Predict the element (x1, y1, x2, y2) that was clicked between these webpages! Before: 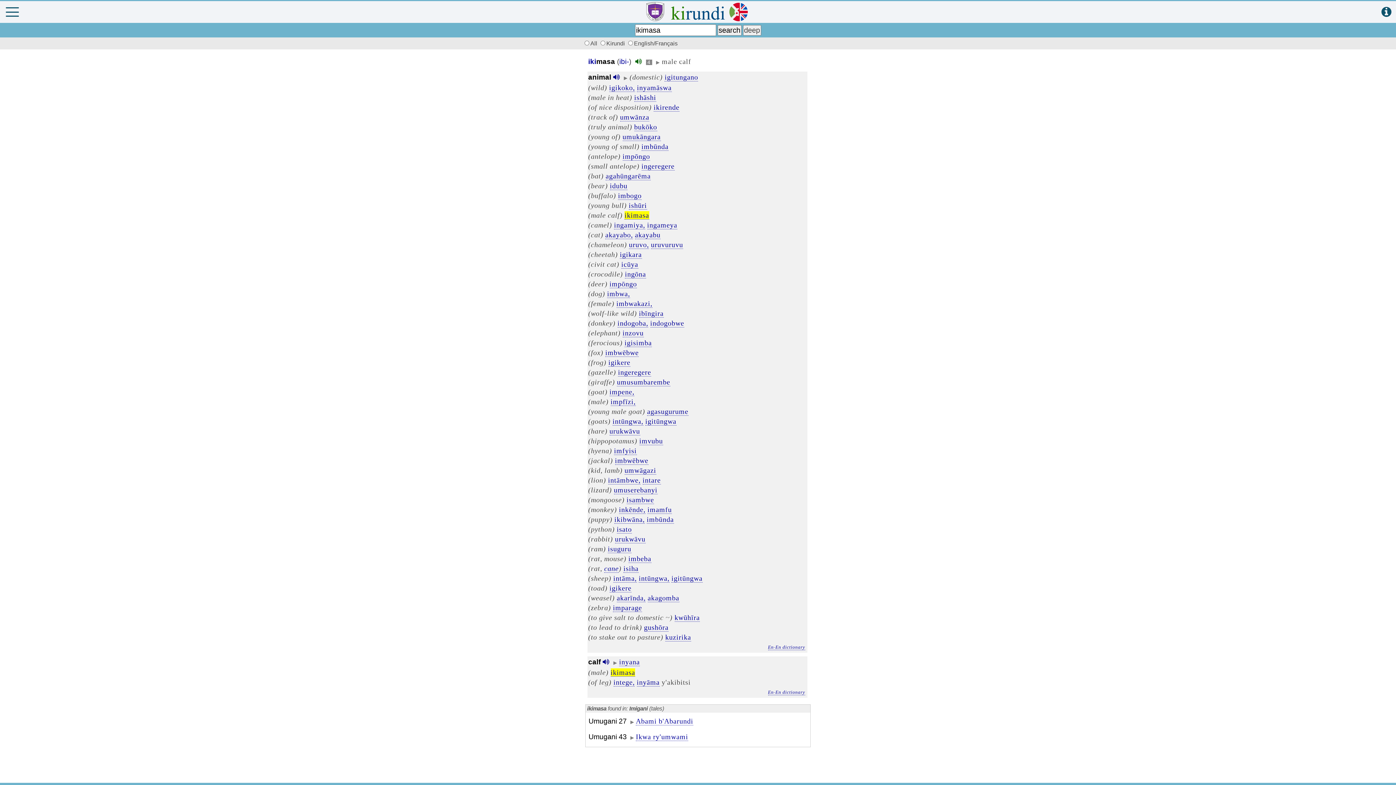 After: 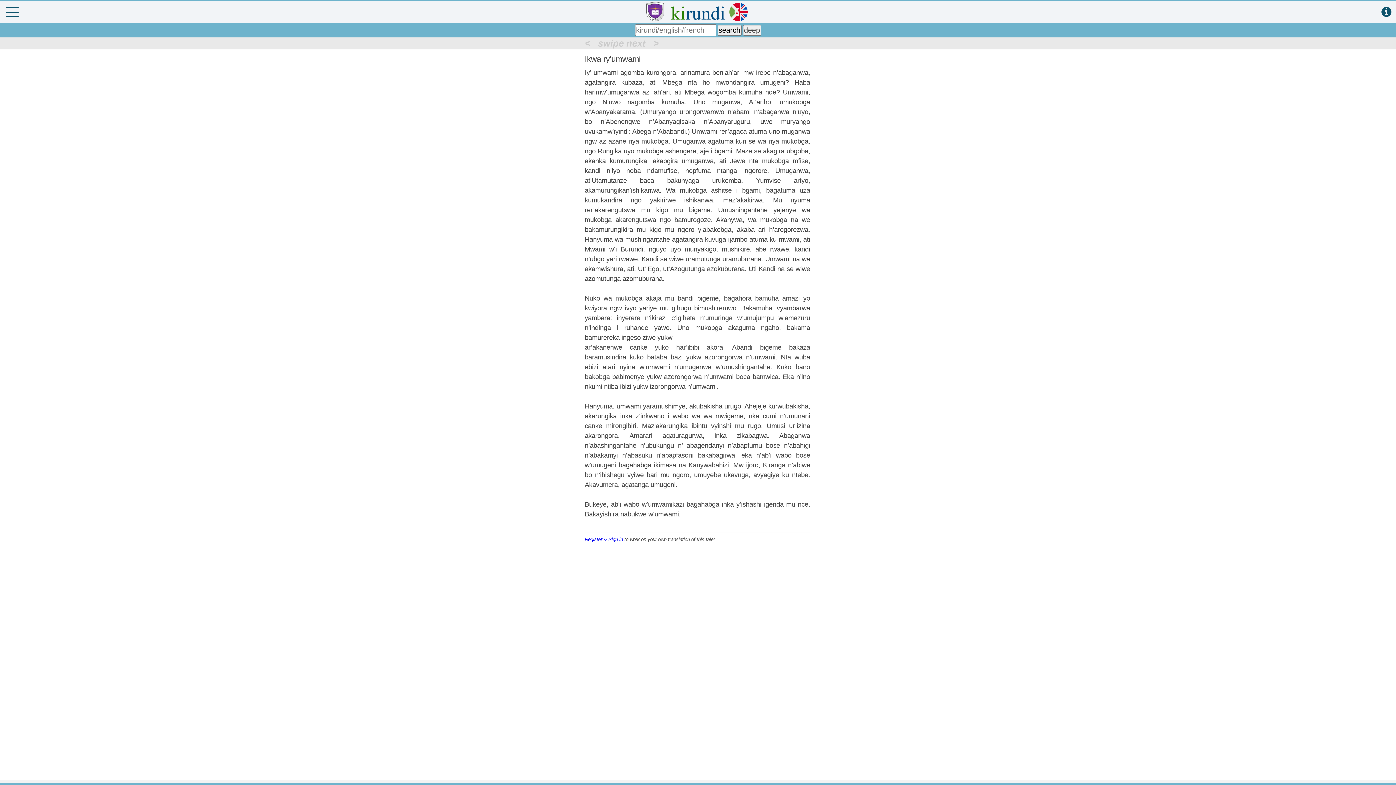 Action: label: Ikwa ry'umwami bbox: (636, 733, 688, 741)